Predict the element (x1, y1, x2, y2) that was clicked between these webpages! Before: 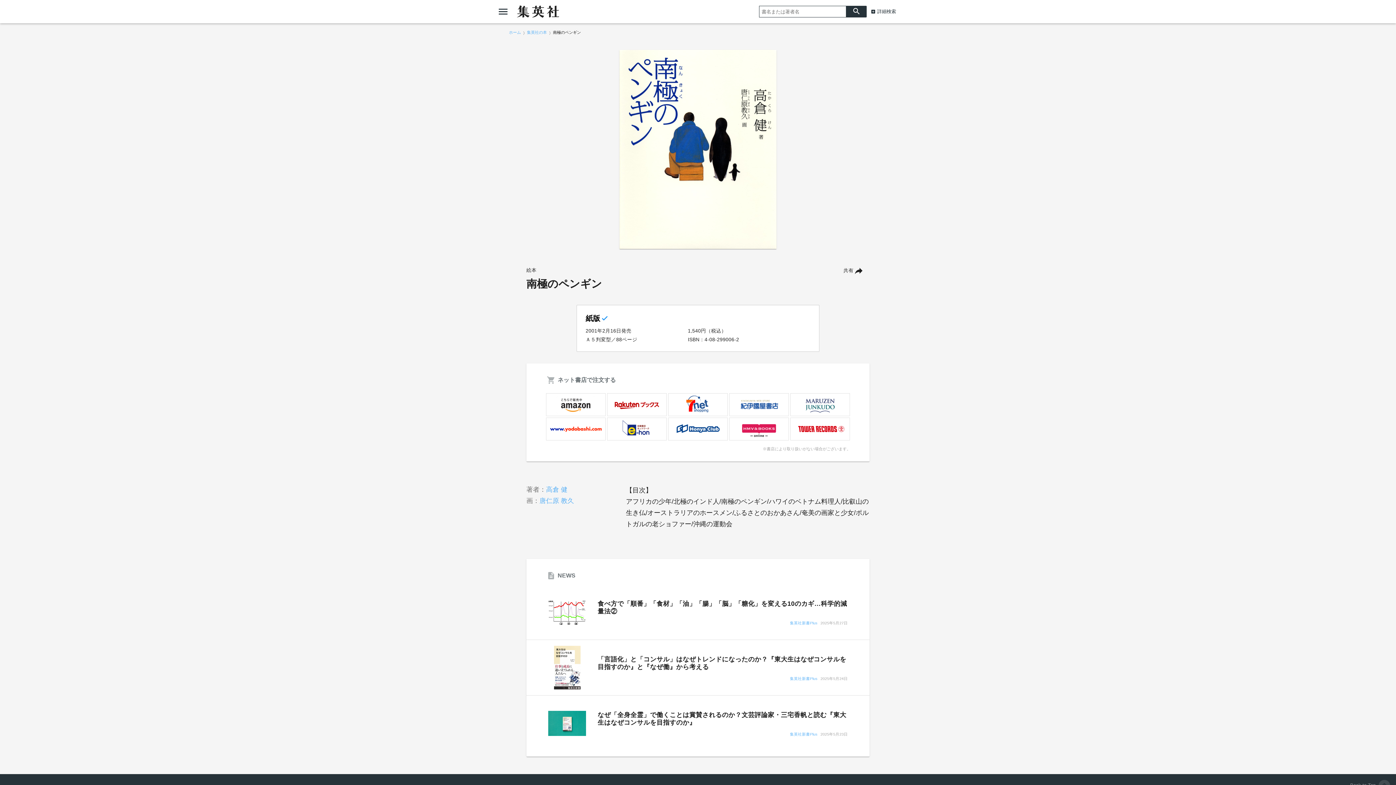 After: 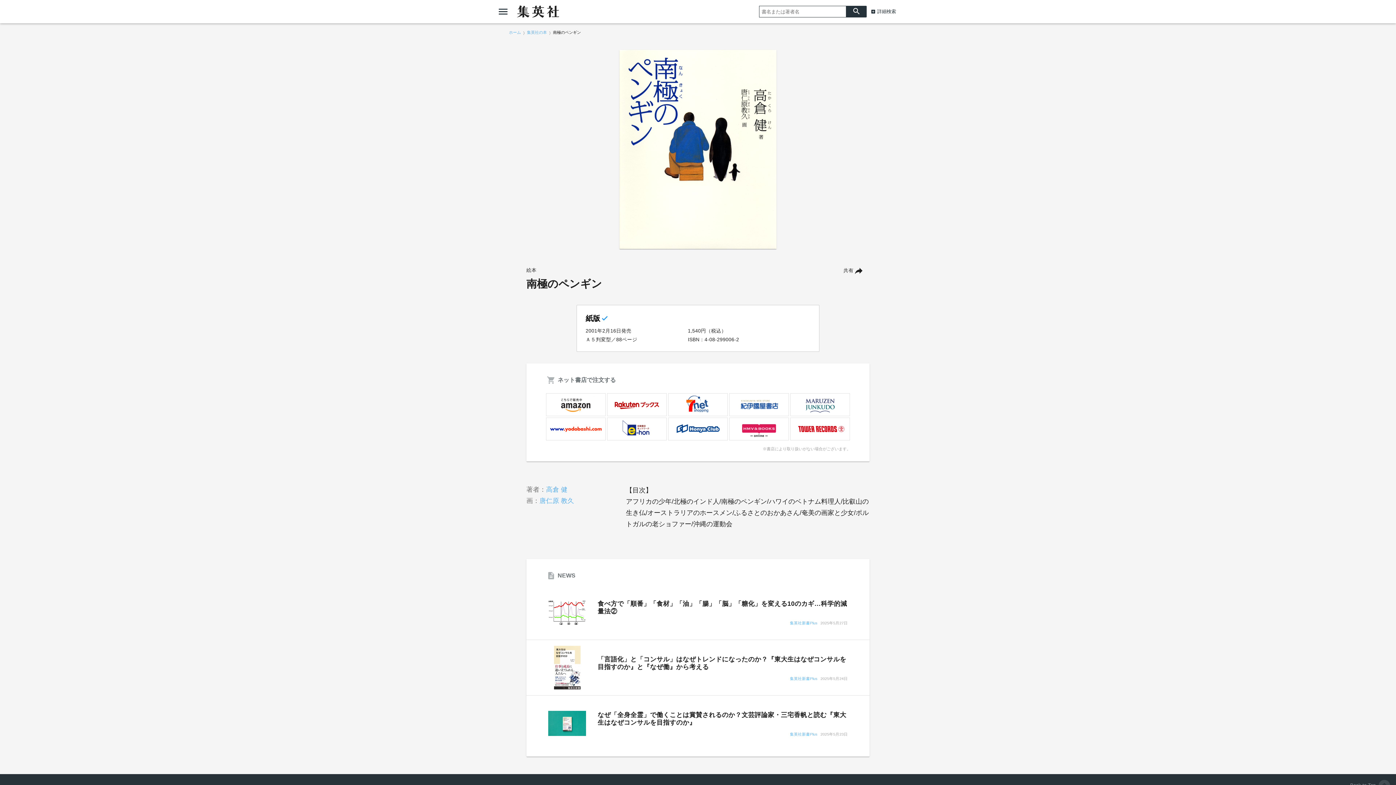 Action: bbox: (668, 434, 728, 440)